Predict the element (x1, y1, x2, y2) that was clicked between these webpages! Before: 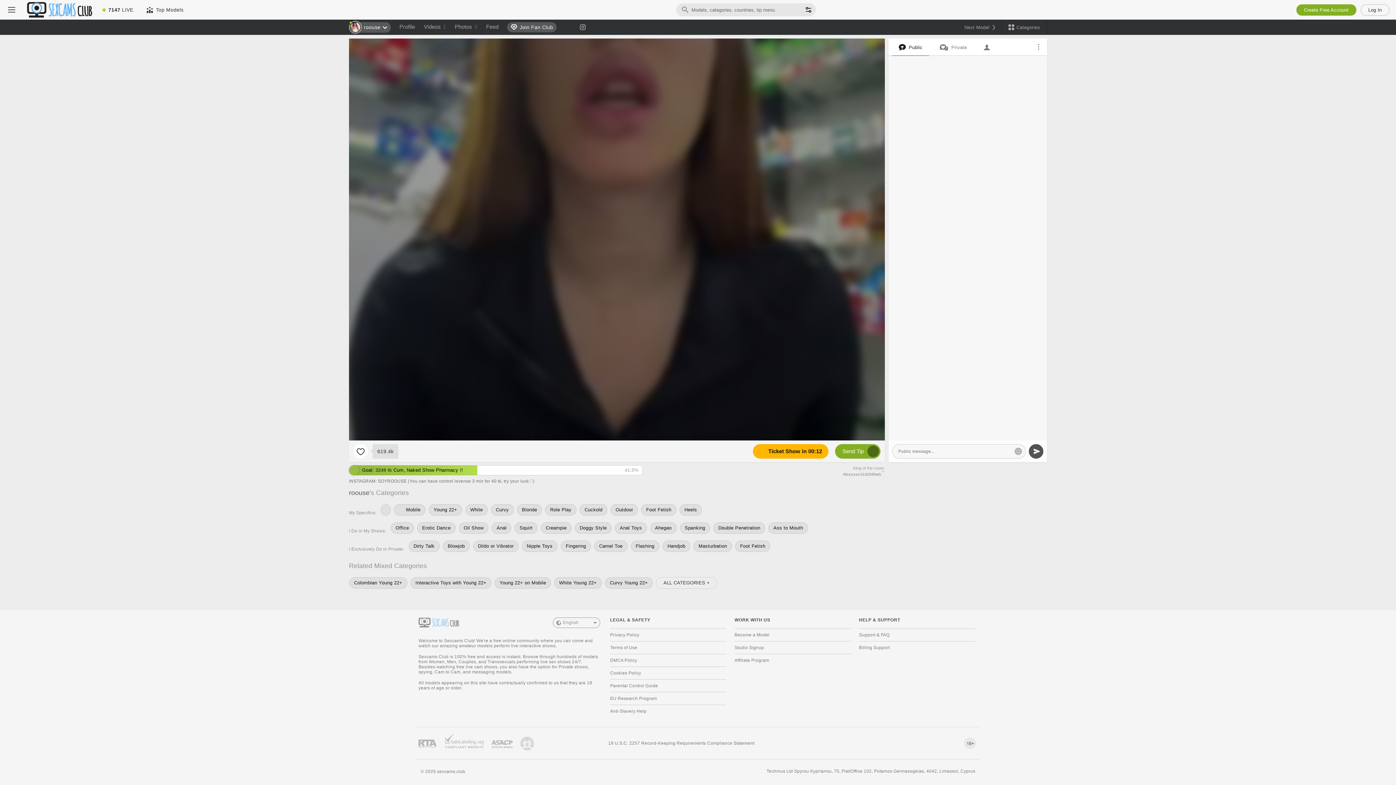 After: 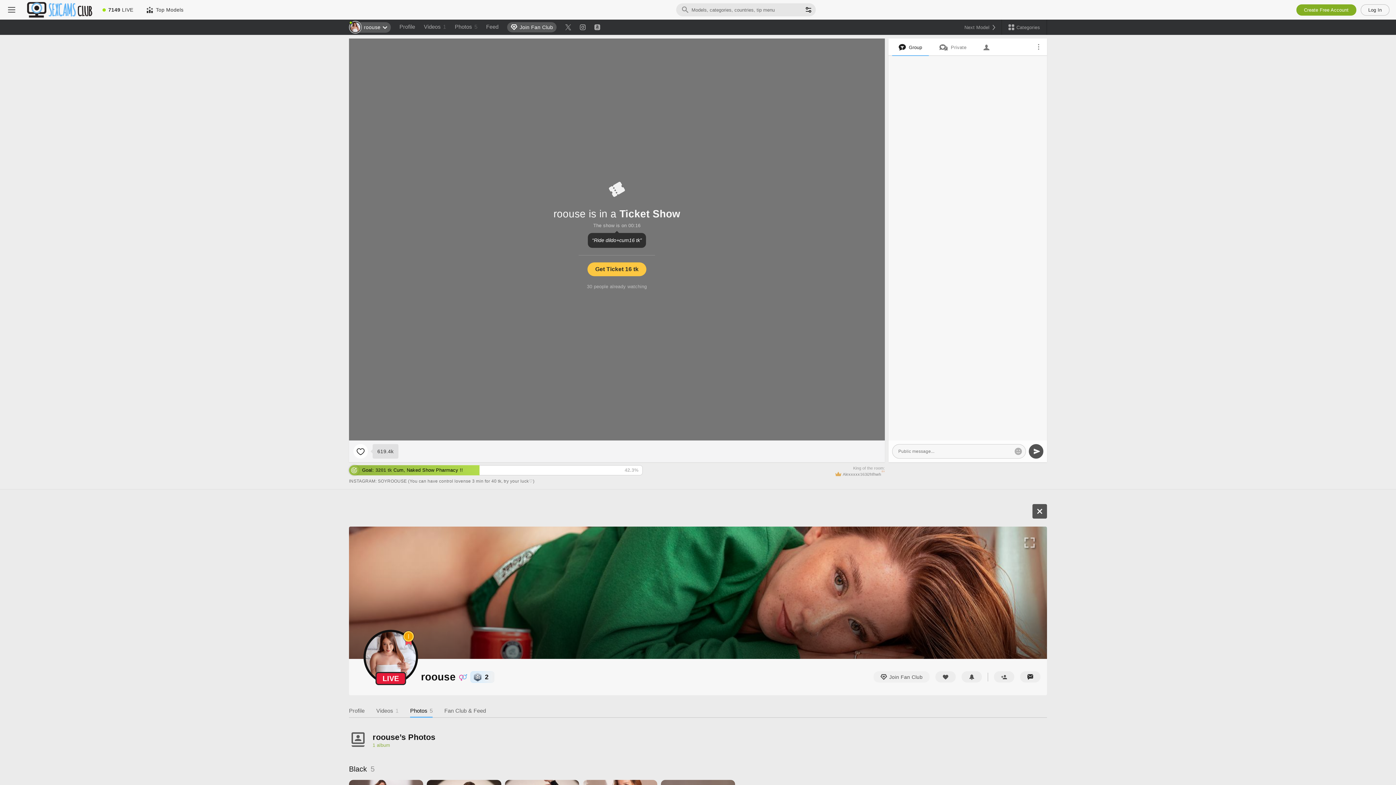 Action: label: Photos
5 bbox: (454, 19, 477, 34)